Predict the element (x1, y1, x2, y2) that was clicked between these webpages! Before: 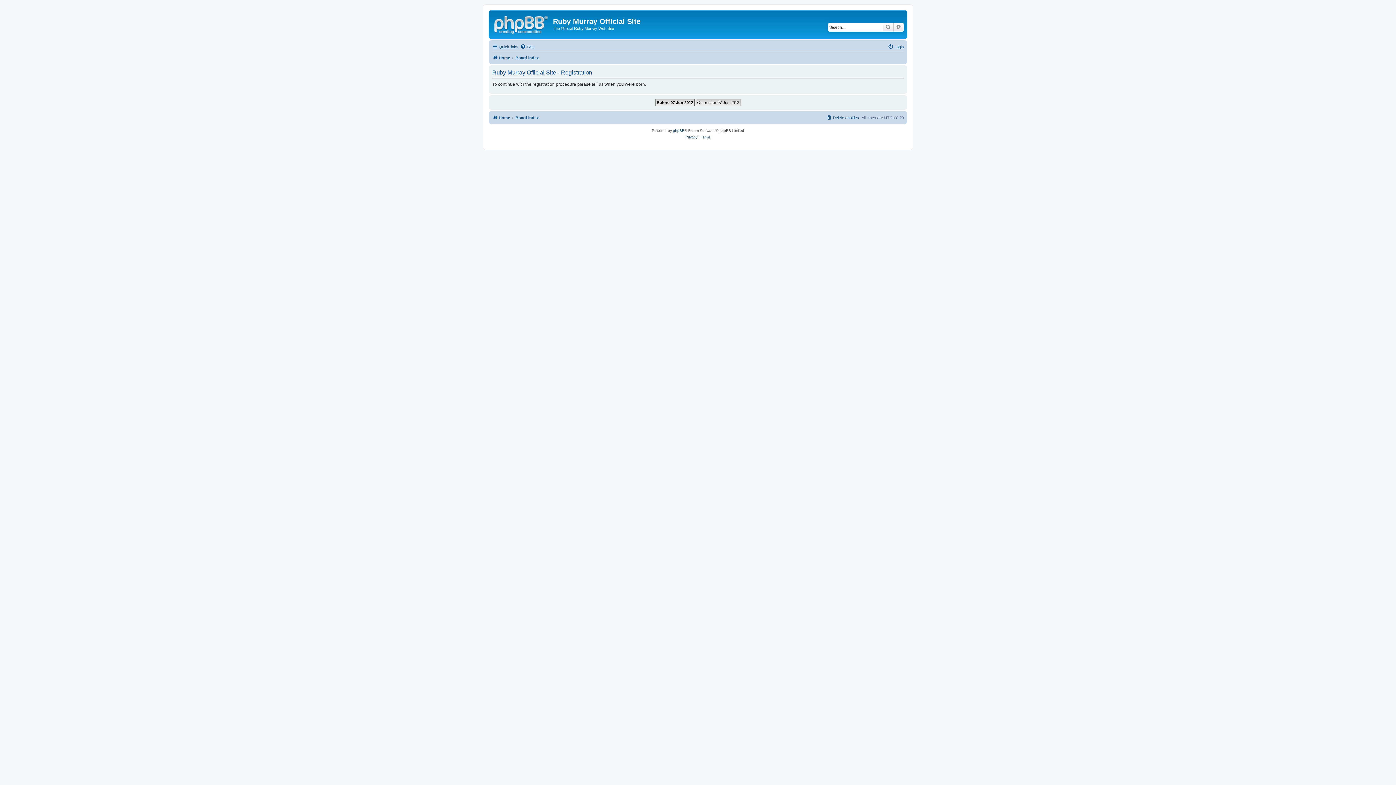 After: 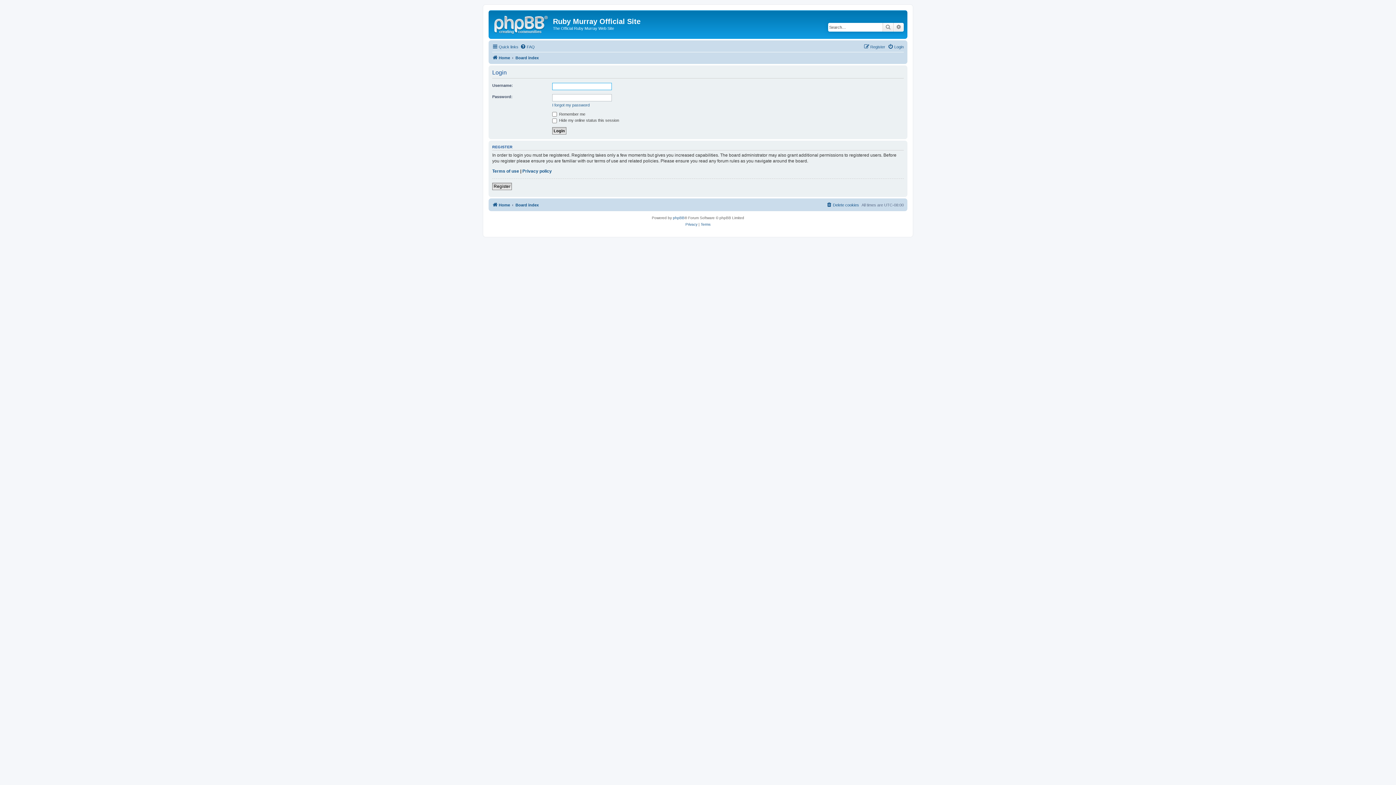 Action: bbox: (888, 42, 904, 51) label: Login